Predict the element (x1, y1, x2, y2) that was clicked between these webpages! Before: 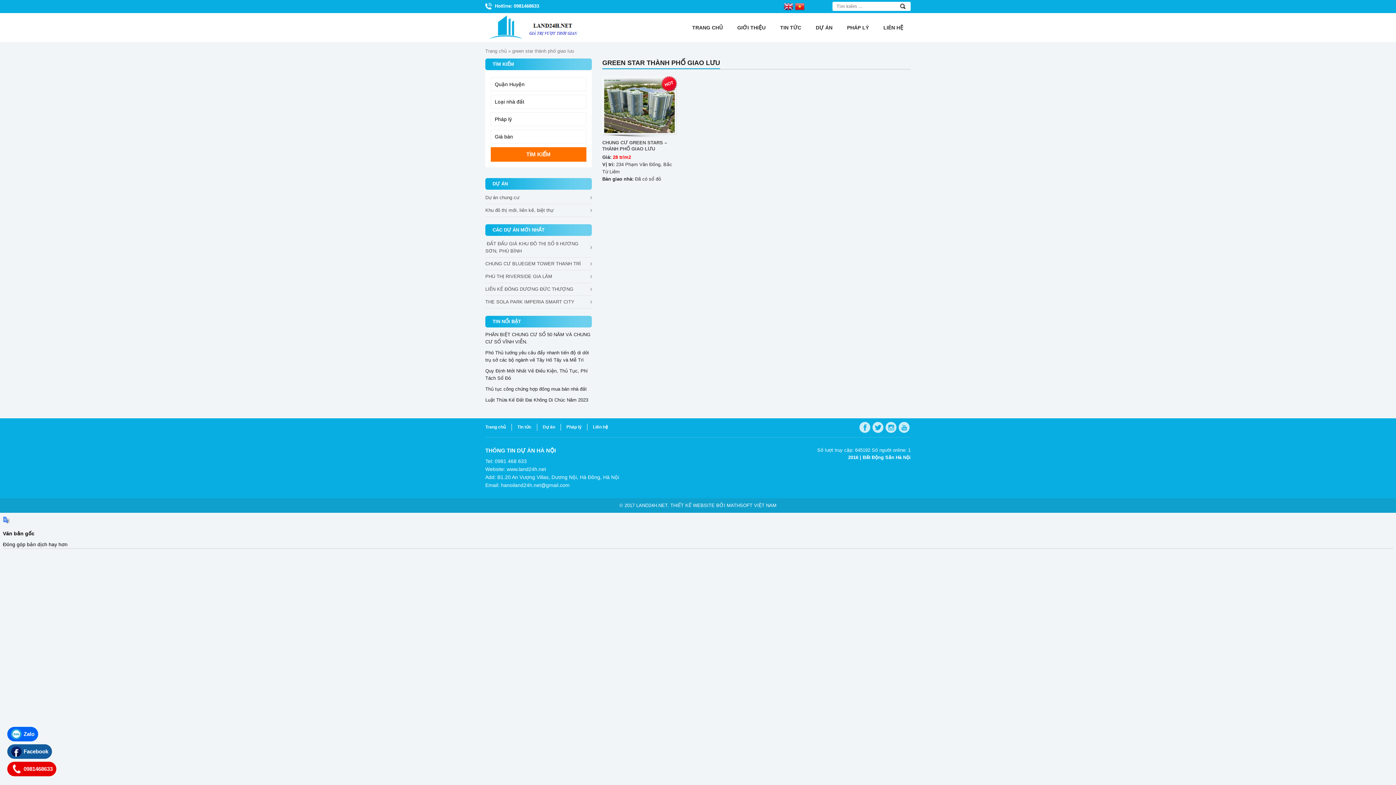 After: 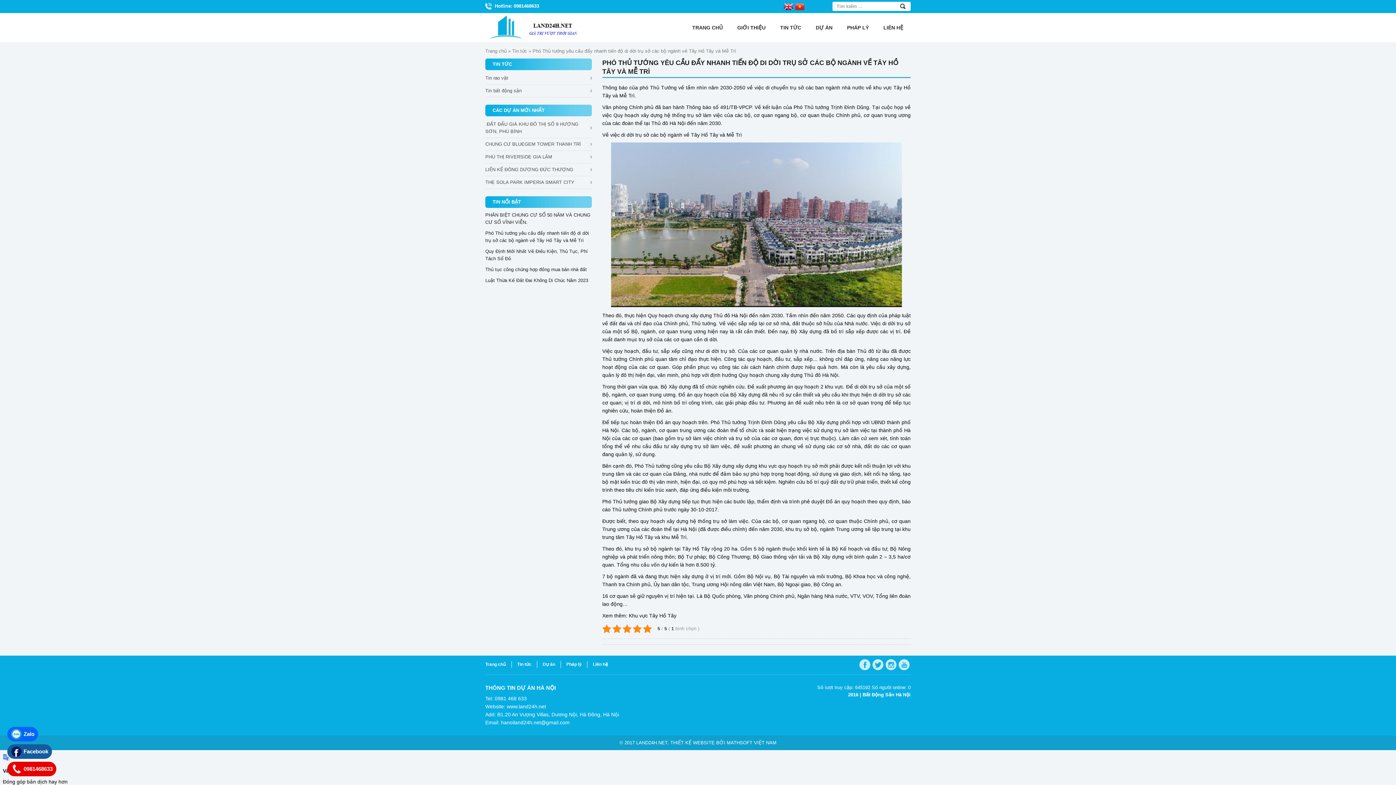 Action: bbox: (485, 349, 591, 364) label: Phó Thủ tướng yêu cầu đẩy nhanh tiến độ di dời trụ sở các bộ ngành về Tây Hồ Tây và Mễ Trì